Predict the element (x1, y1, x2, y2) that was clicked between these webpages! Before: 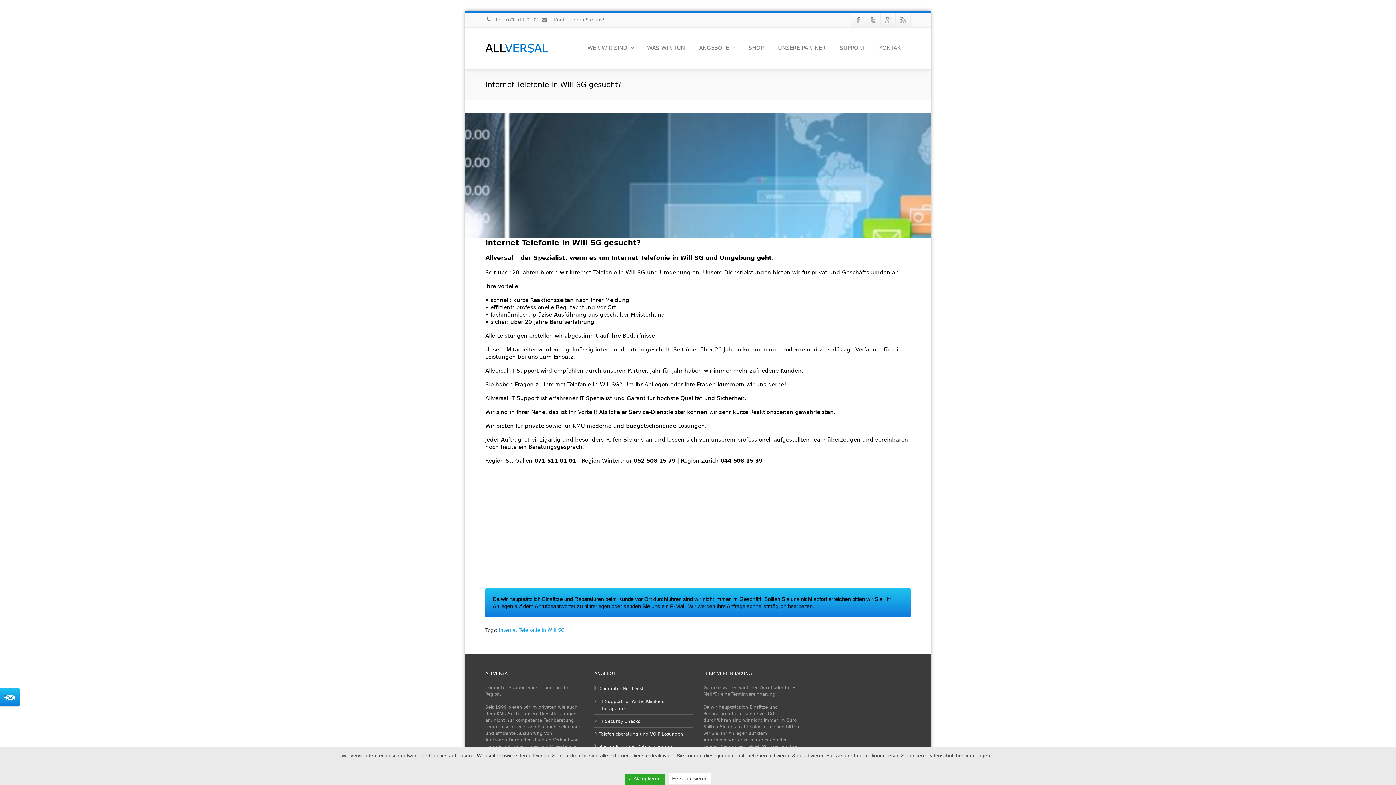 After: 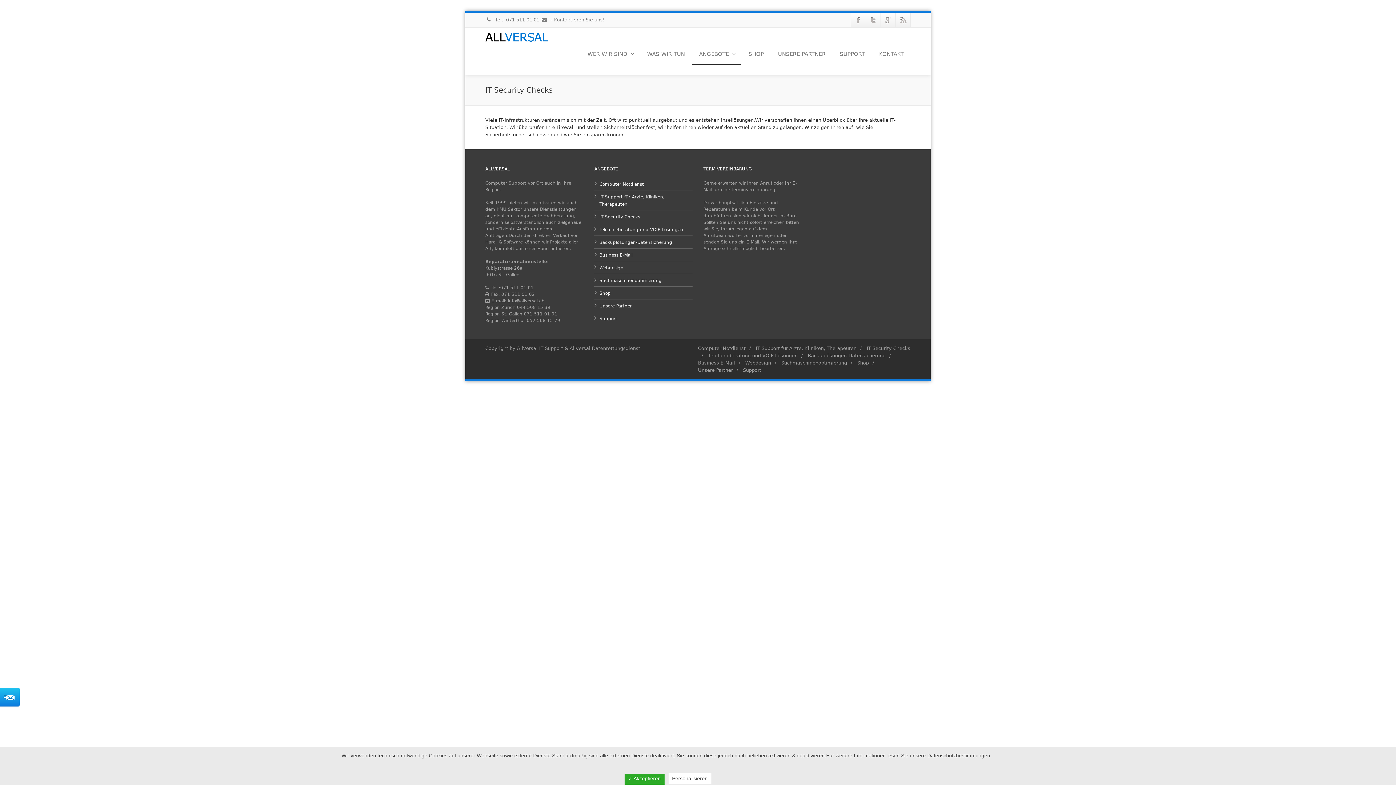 Action: bbox: (599, 719, 640, 724) label: IT Security Checks